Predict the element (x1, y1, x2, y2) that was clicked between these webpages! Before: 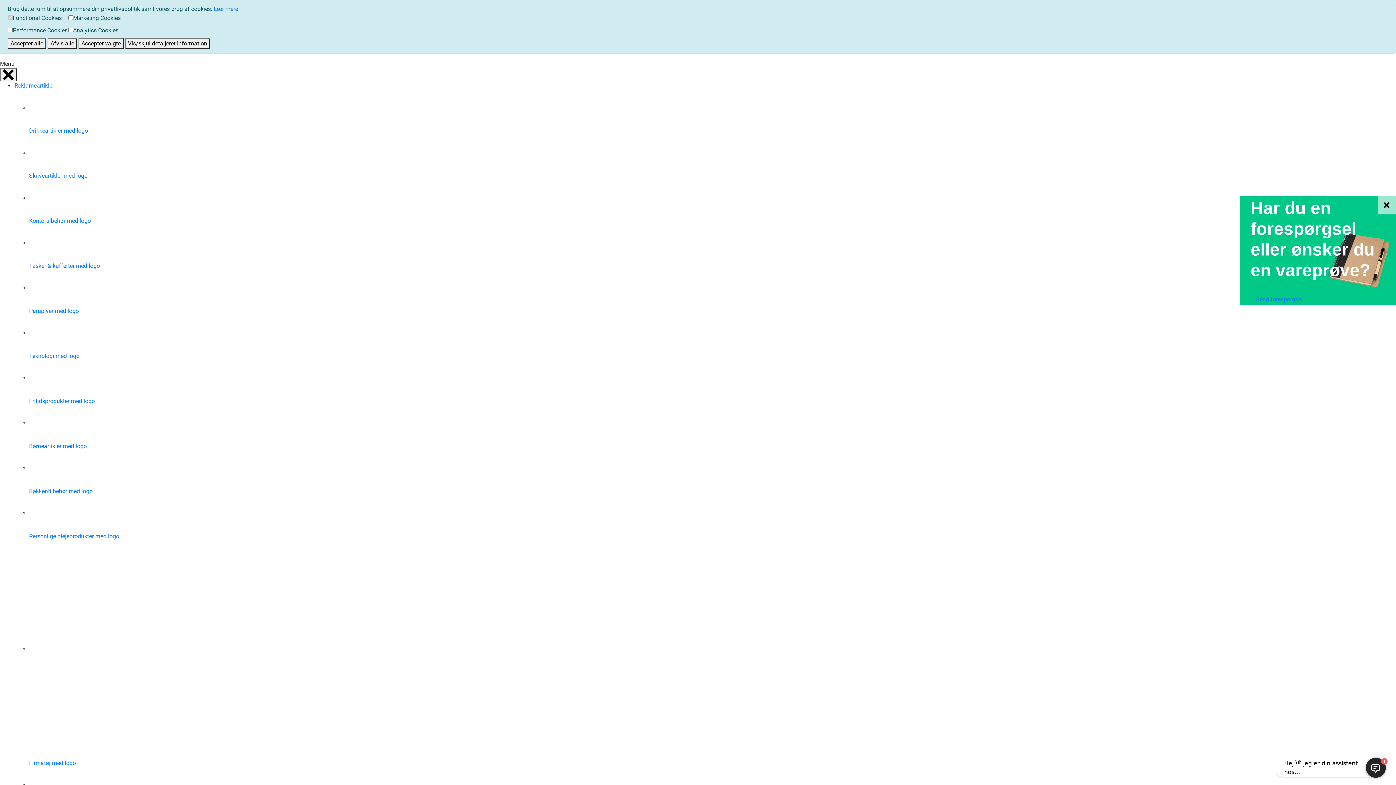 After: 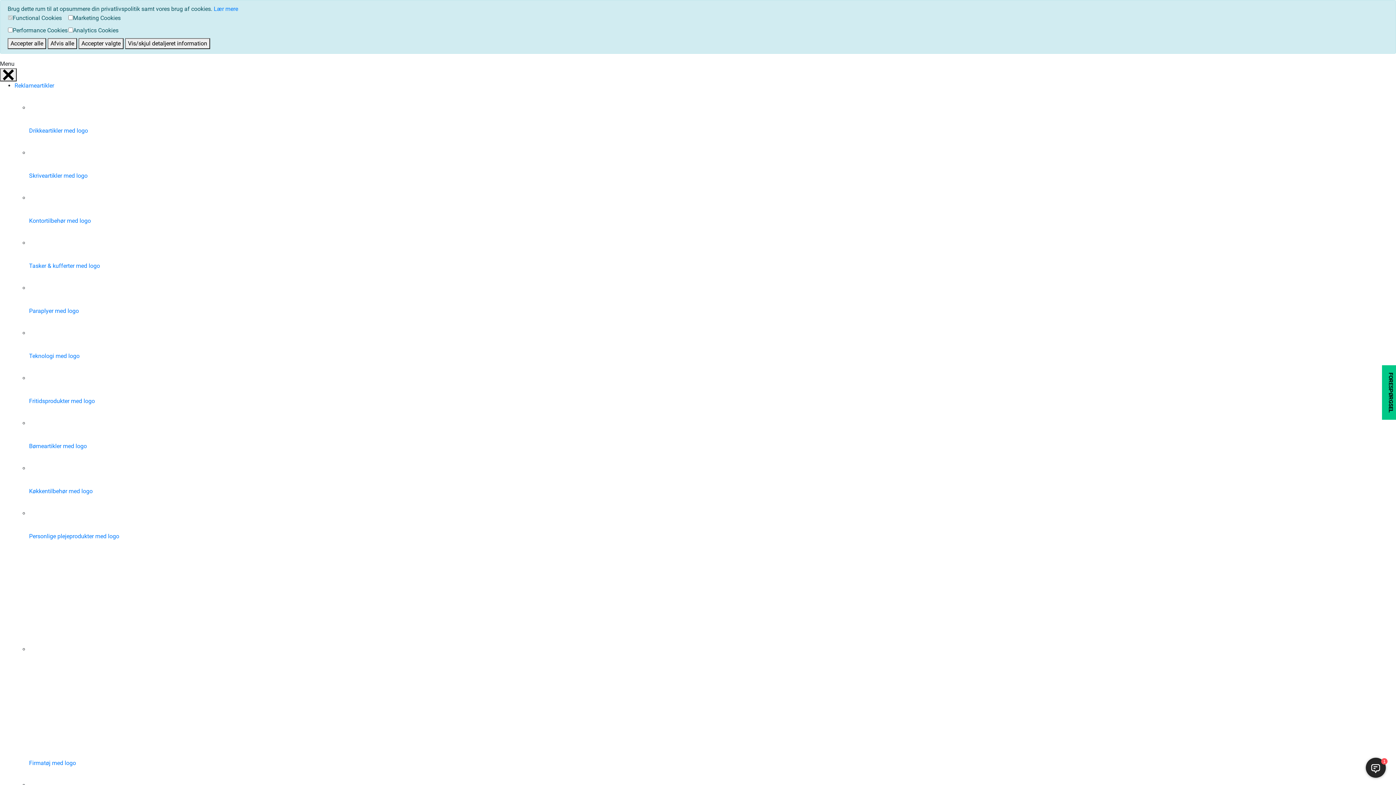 Action: bbox: (14, 82, 54, 89) label: Reklameartikler